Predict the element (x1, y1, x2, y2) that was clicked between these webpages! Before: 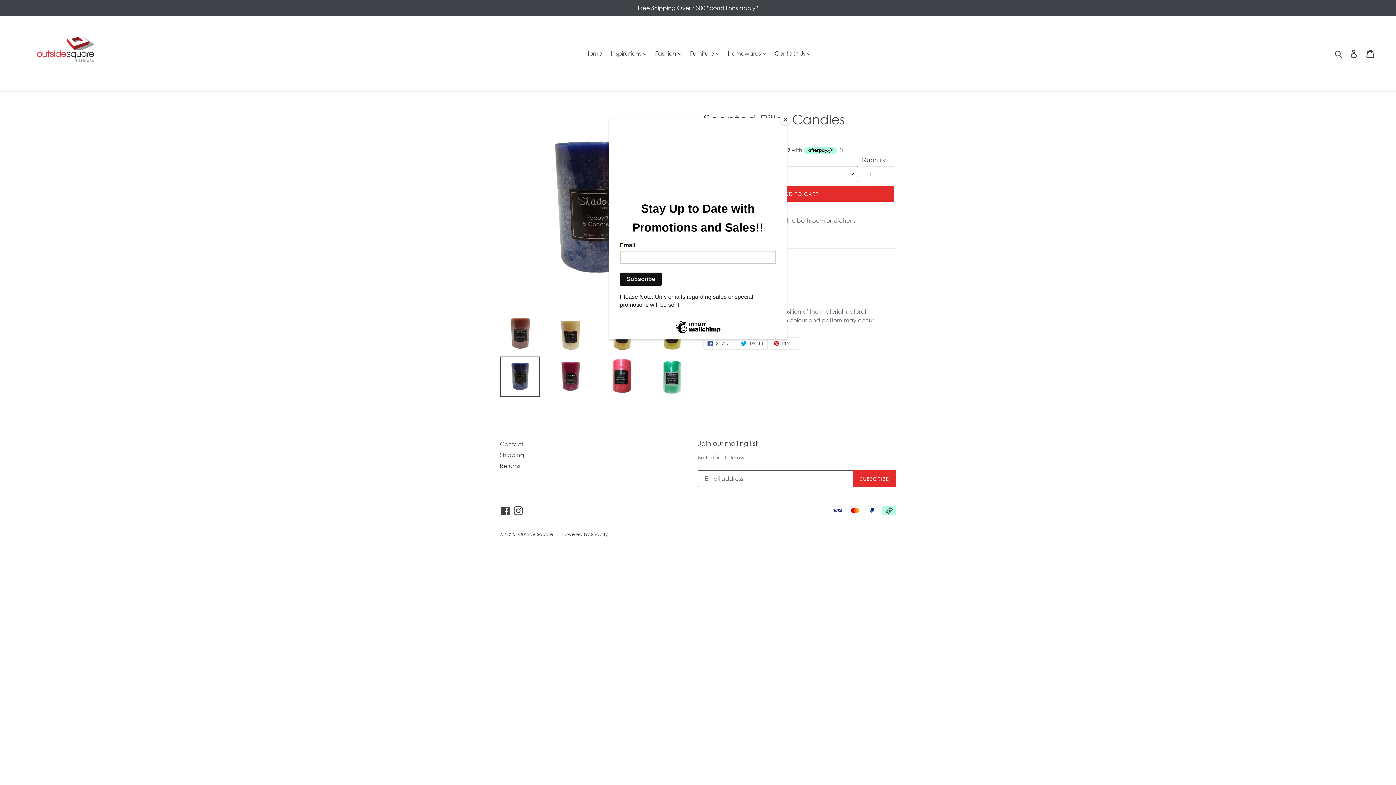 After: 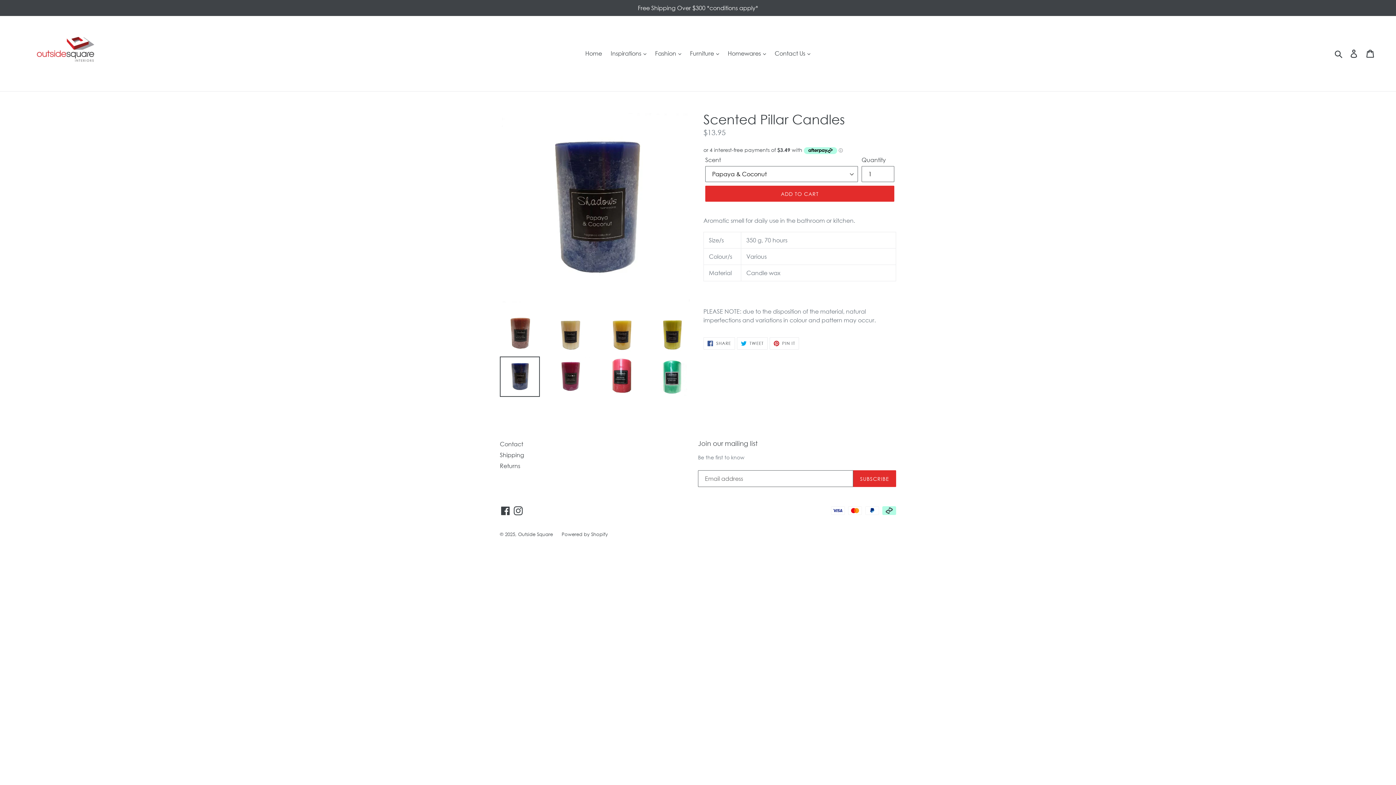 Action: bbox: (780, 114, 790, 125) label: Close